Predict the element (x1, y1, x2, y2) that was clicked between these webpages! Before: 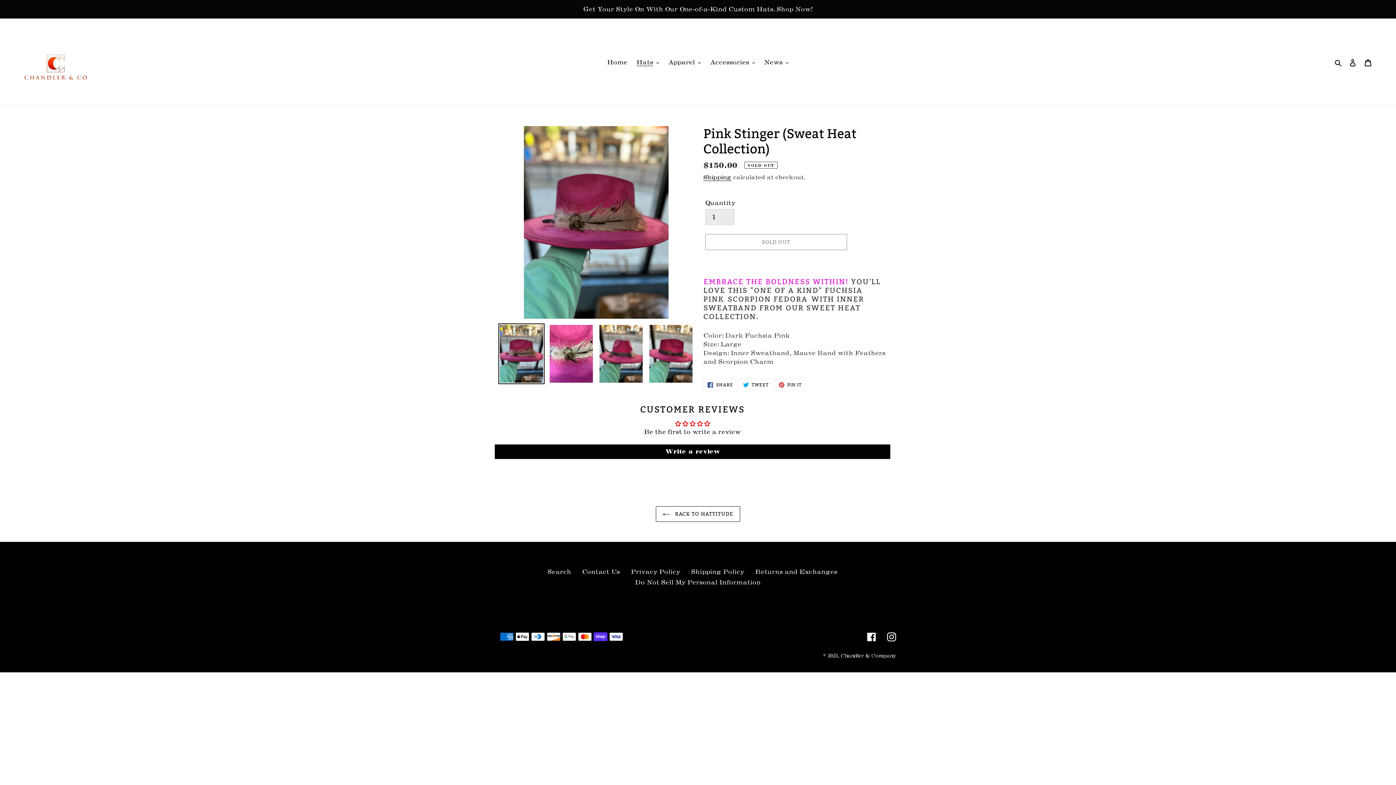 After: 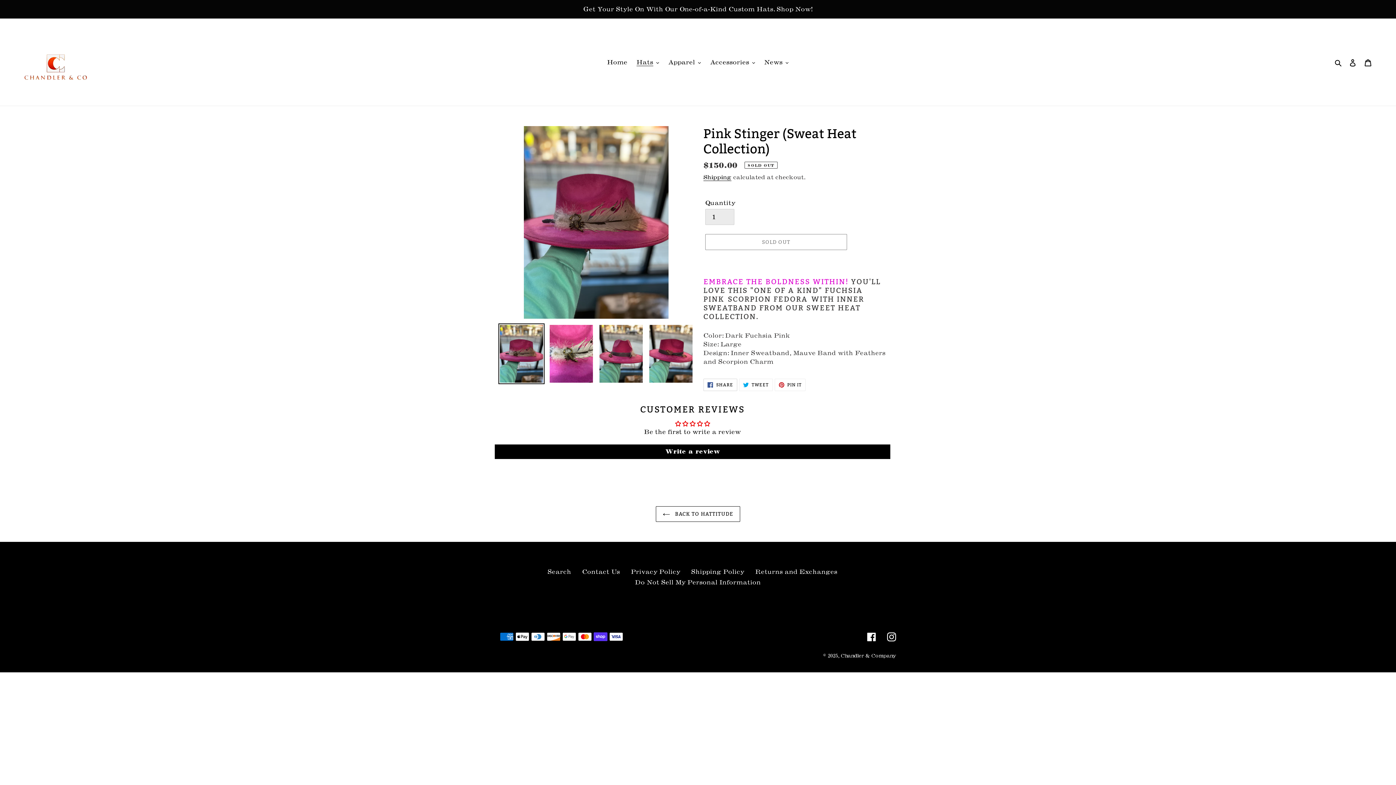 Action: label:  SHARE
SHARE ON FACEBOOK bbox: (703, 378, 737, 391)